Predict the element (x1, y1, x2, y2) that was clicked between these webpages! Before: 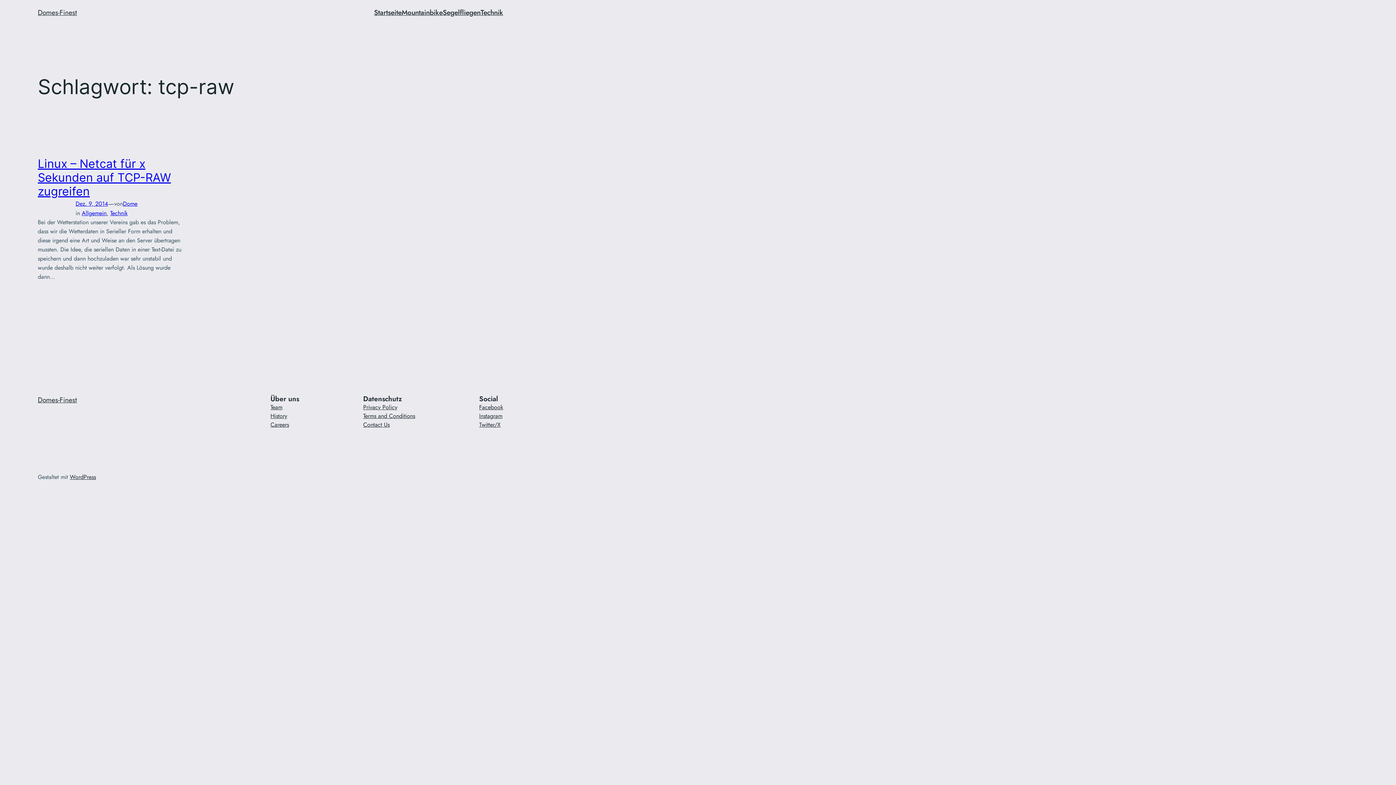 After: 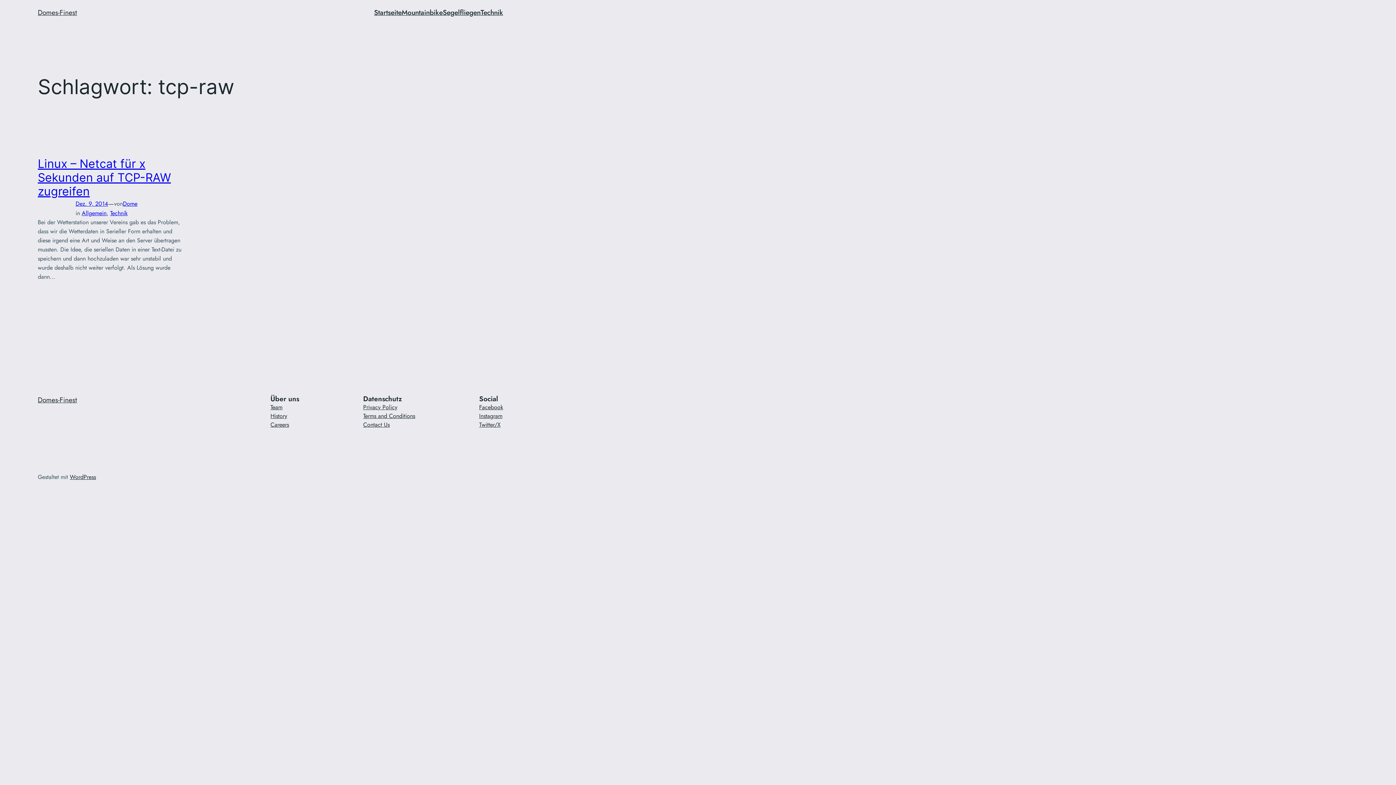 Action: bbox: (363, 412, 415, 420) label: Terms and Conditions